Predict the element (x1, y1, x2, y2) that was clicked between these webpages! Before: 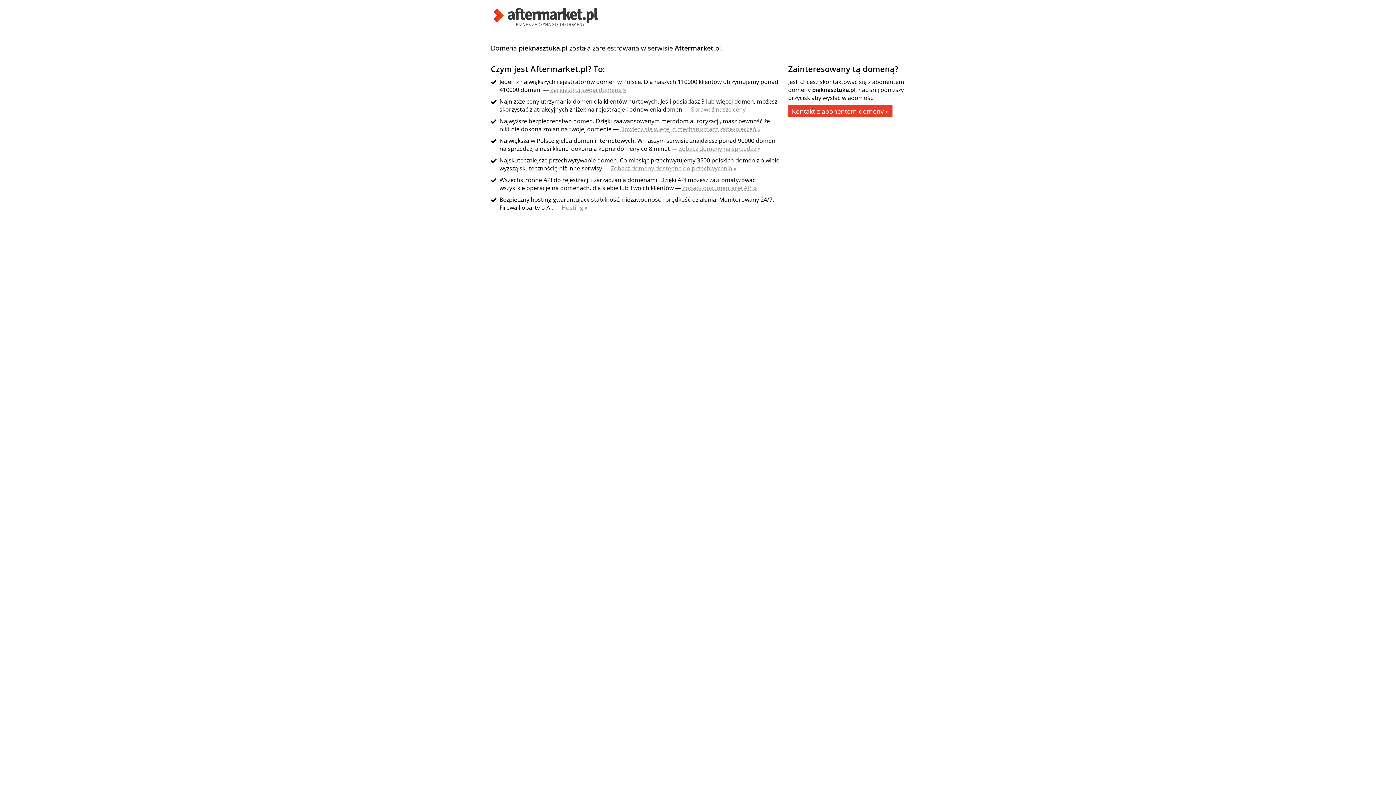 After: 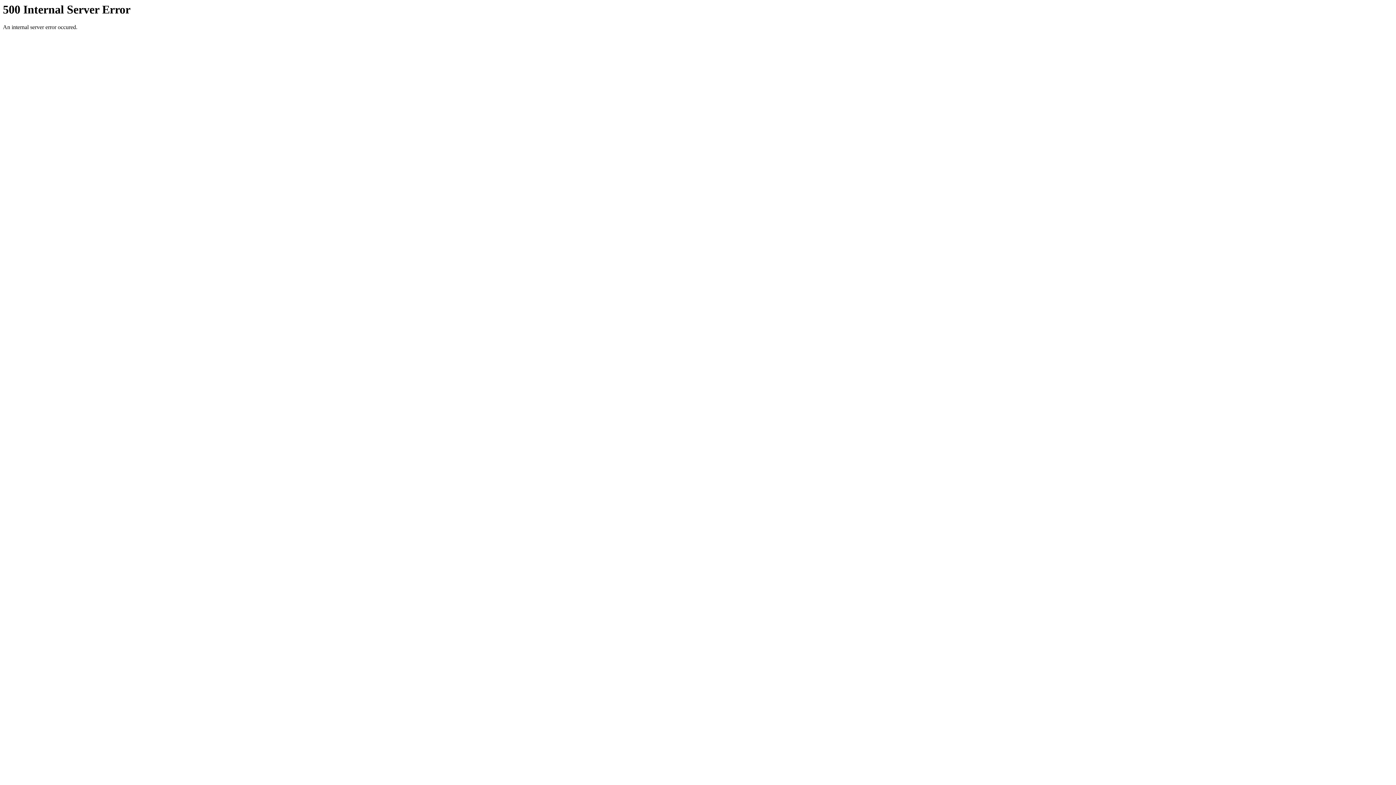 Action: bbox: (490, 21, 601, 29)